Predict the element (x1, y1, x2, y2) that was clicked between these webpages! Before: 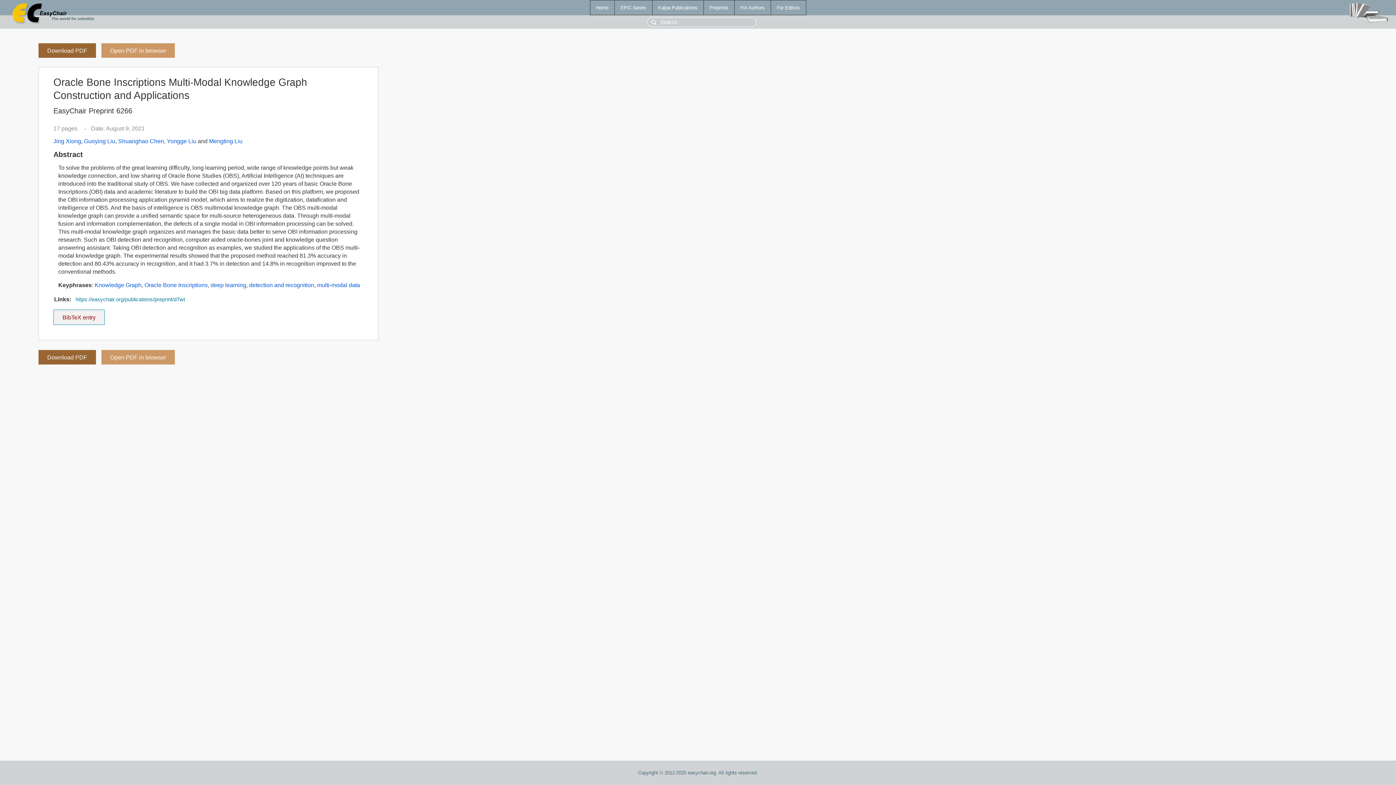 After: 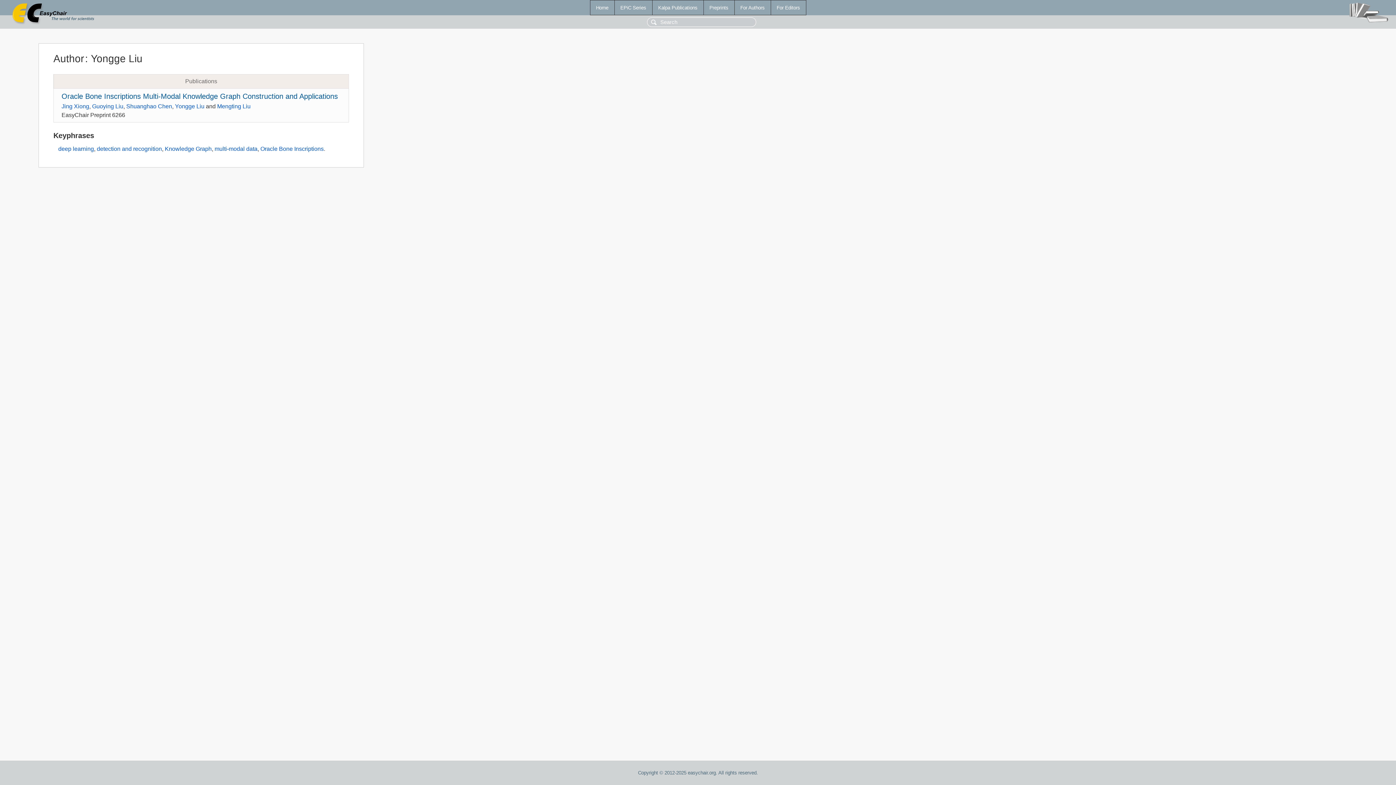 Action: label: Yongge Liu bbox: (166, 138, 196, 144)